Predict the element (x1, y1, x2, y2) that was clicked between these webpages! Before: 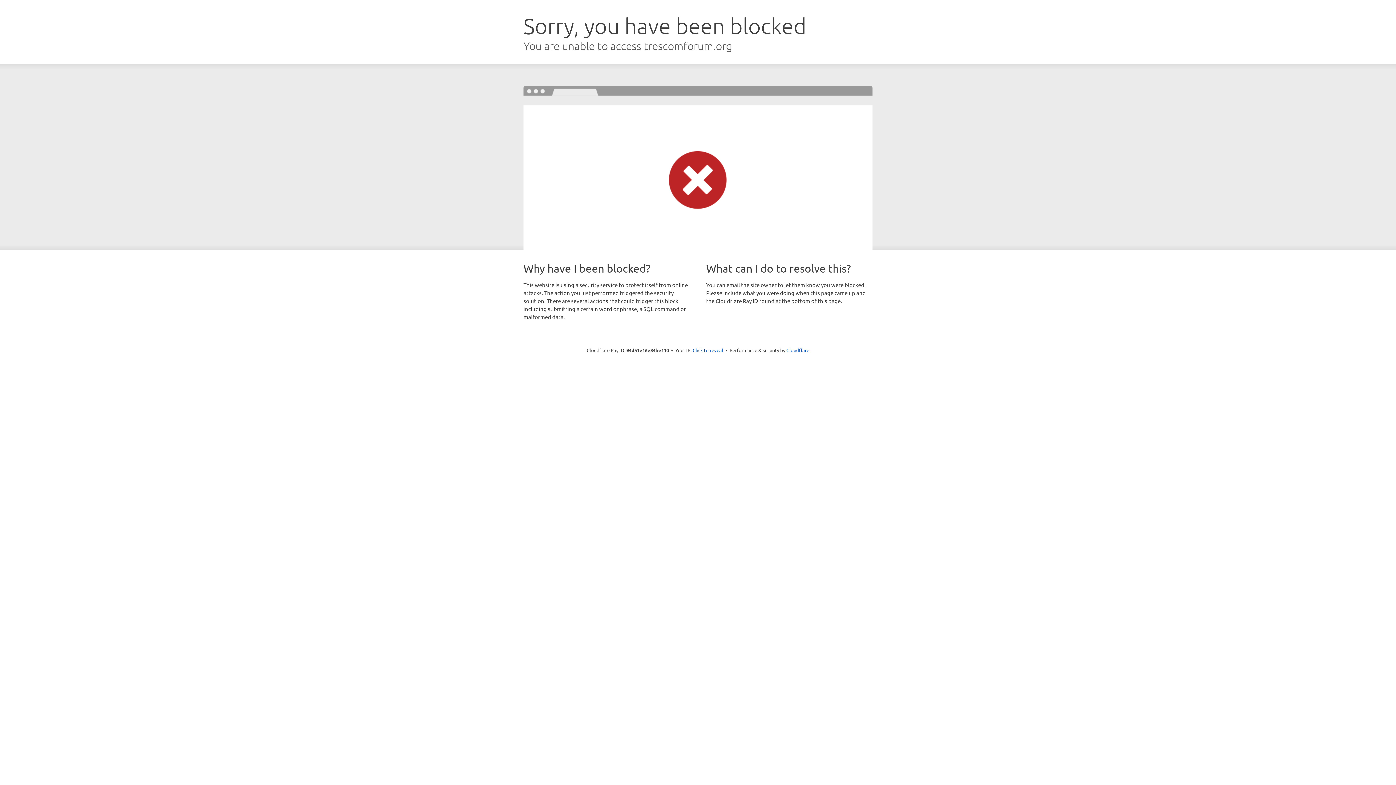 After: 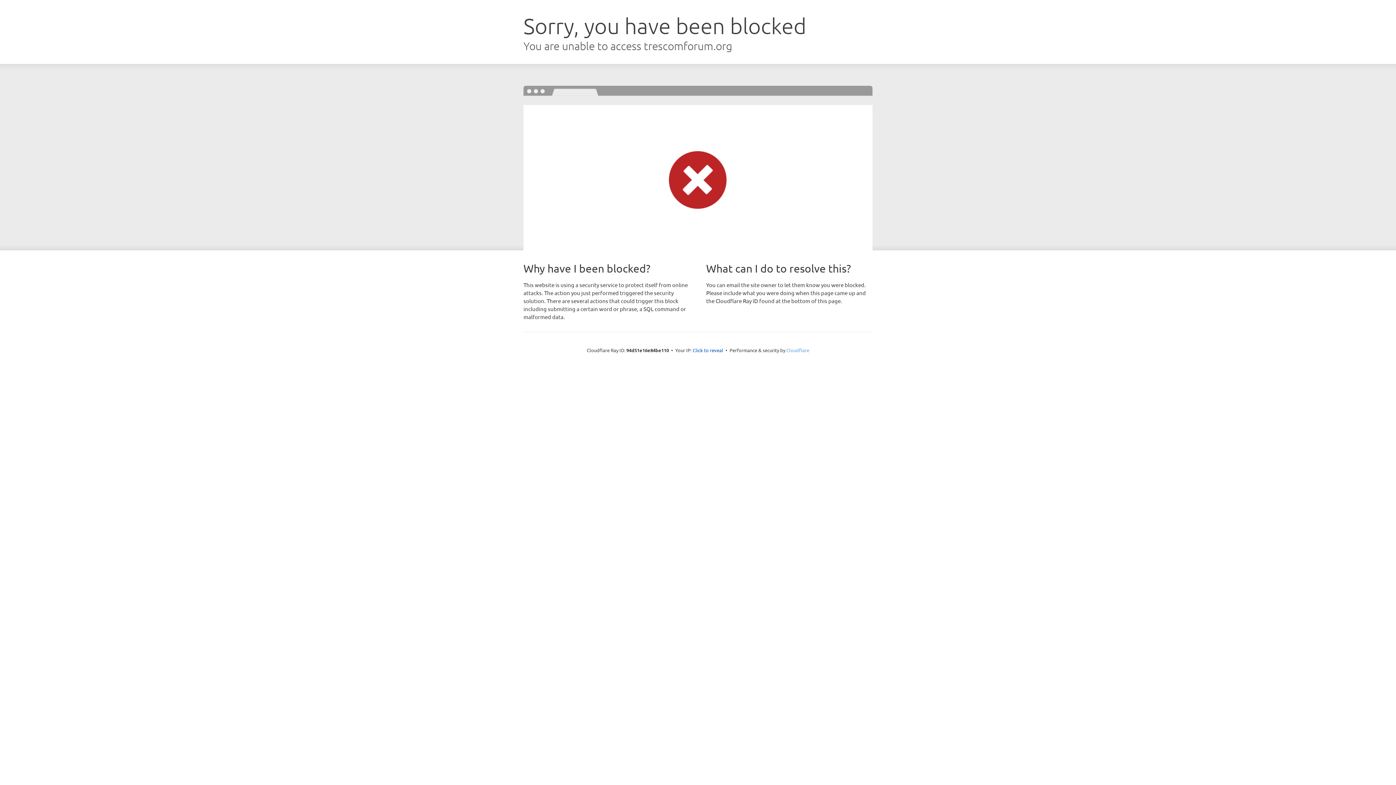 Action: label: Cloudflare bbox: (786, 347, 809, 353)